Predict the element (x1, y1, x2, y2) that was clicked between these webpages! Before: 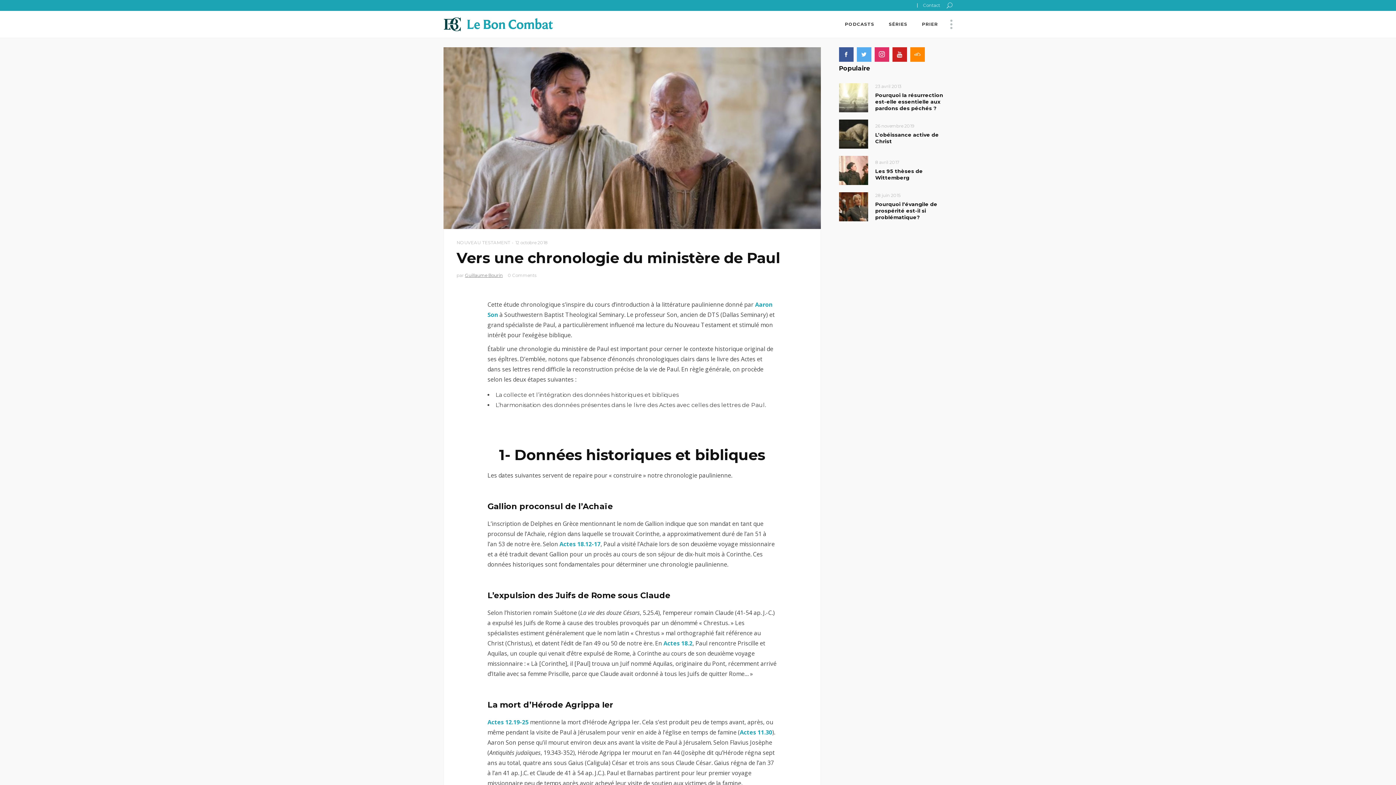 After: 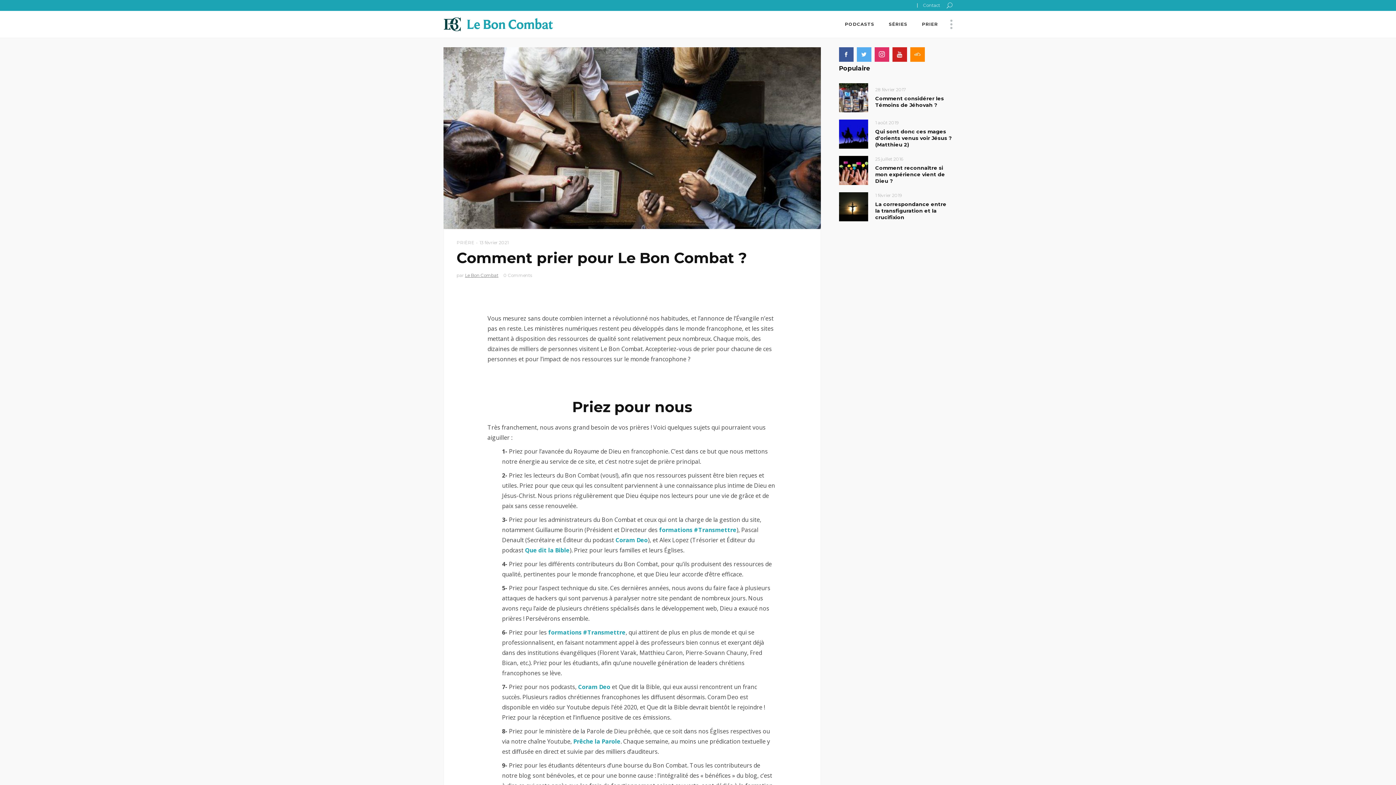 Action: bbox: (914, 10, 945, 37) label: PRIER